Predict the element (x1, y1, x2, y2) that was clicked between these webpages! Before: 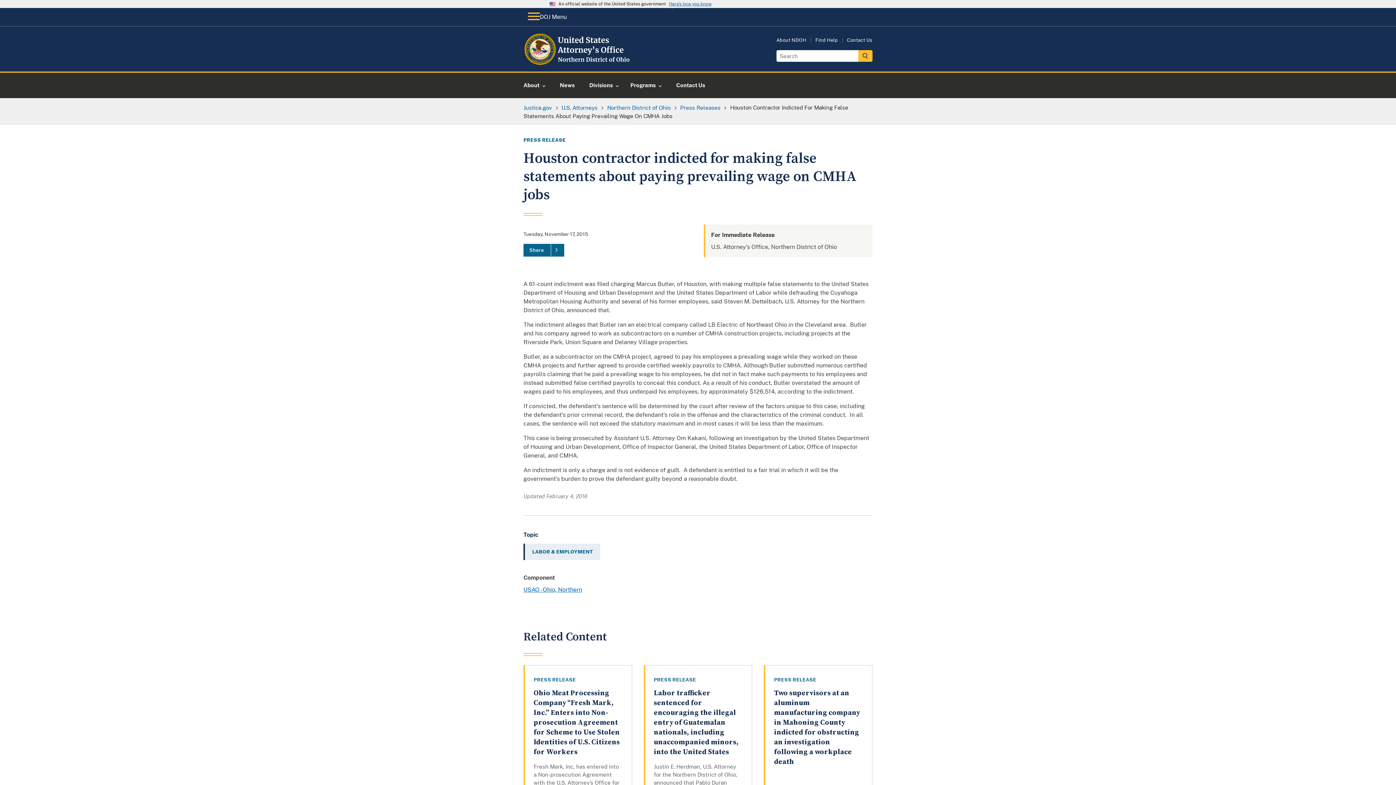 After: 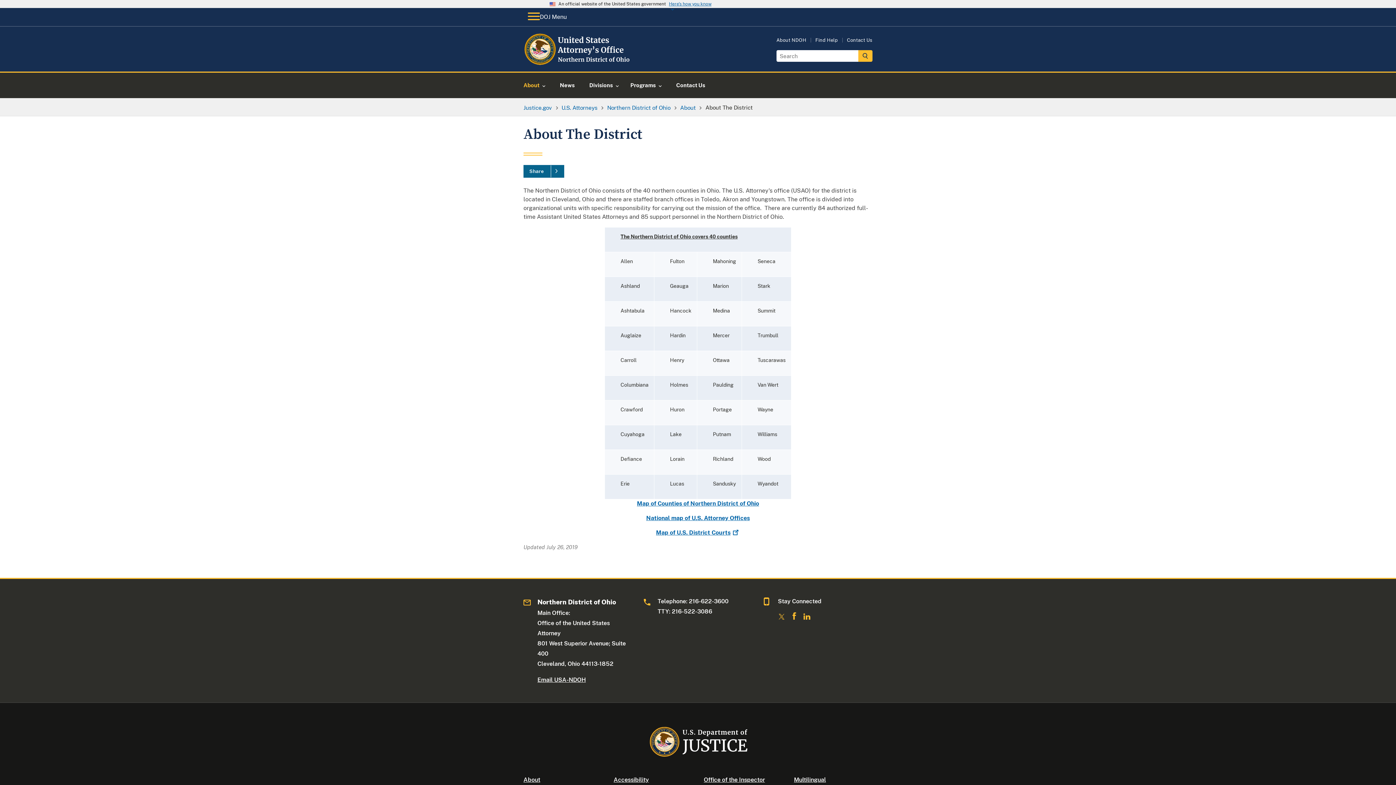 Action: bbox: (776, 37, 806, 42) label: About NDOH